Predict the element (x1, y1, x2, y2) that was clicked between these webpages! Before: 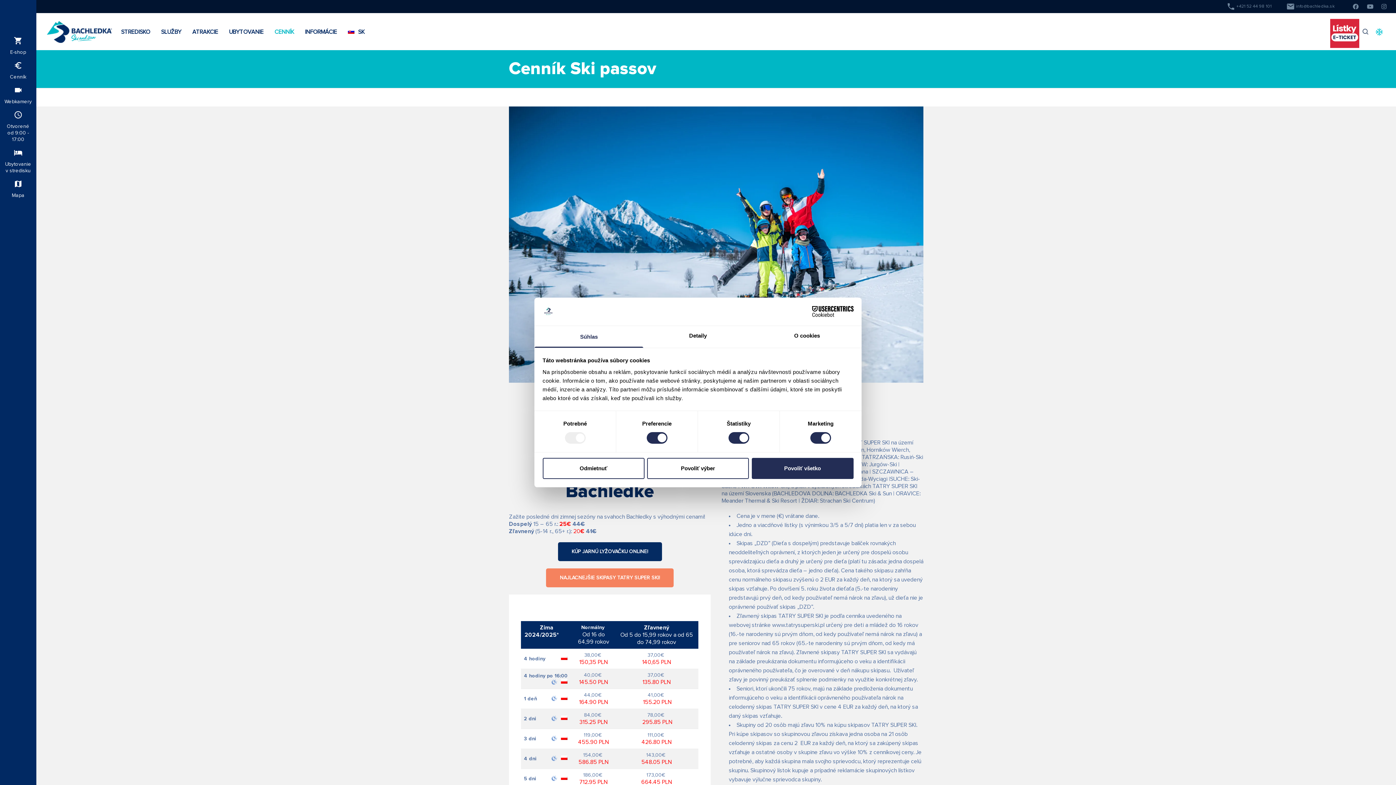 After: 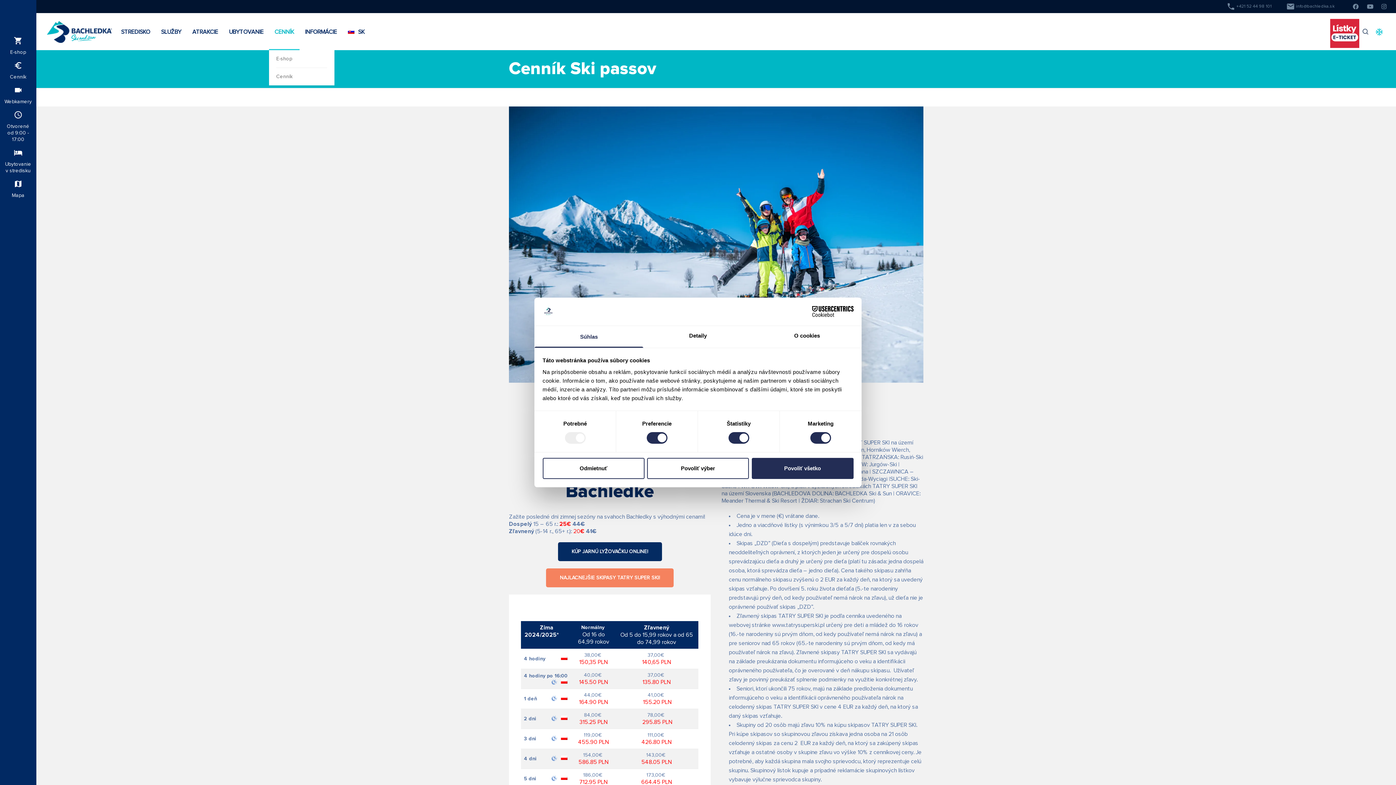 Action: label: CENNÍK bbox: (269, 13, 299, 50)